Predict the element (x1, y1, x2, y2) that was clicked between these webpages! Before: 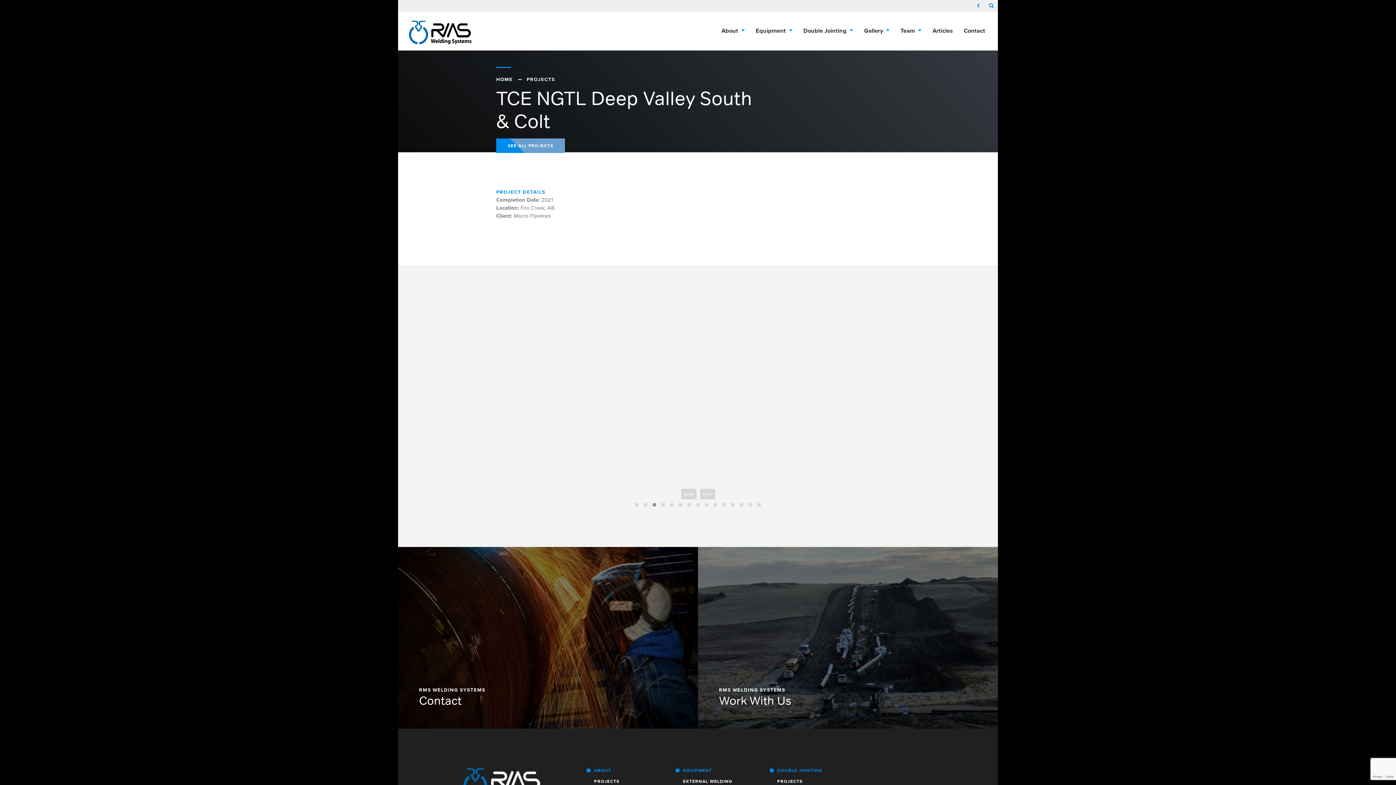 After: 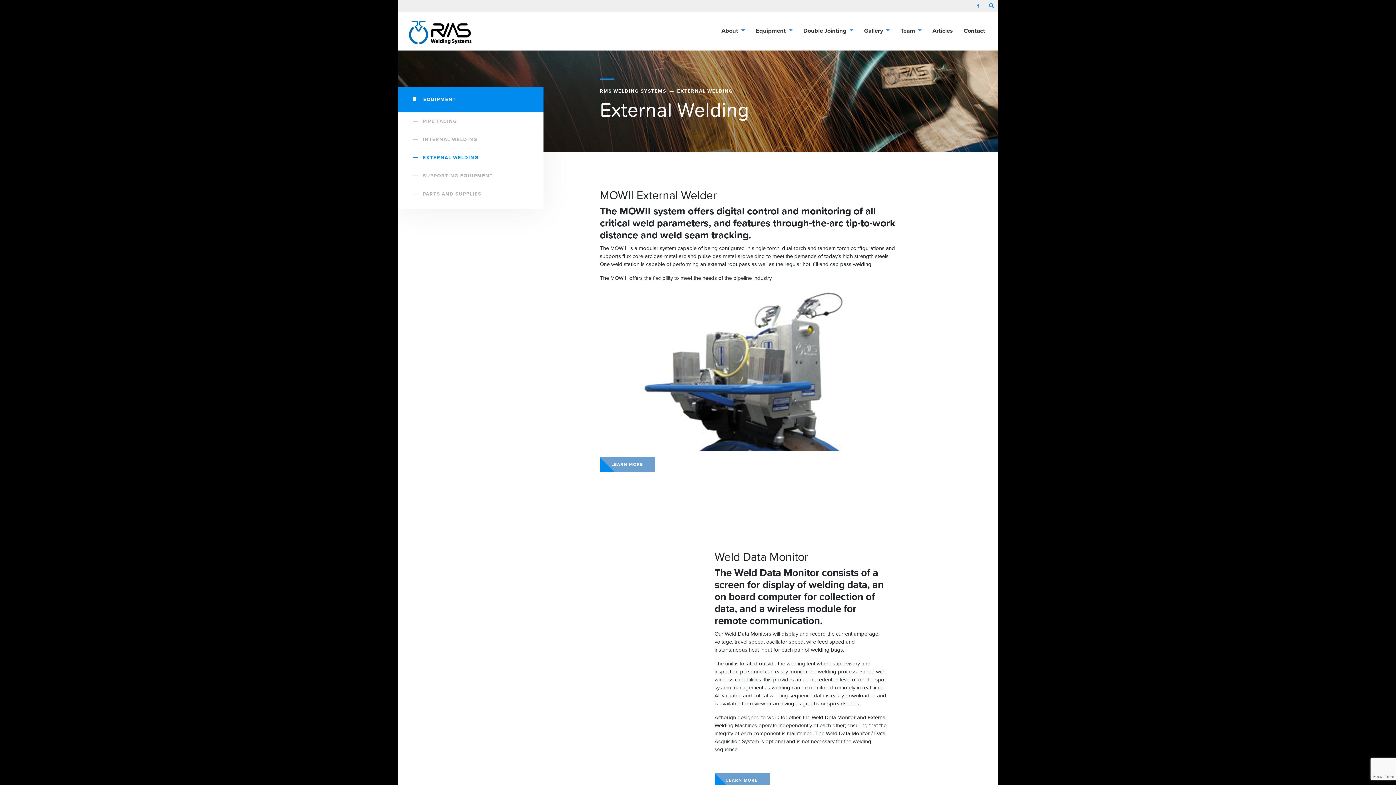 Action: label: EXTERNAL WELDING bbox: (683, 779, 732, 784)